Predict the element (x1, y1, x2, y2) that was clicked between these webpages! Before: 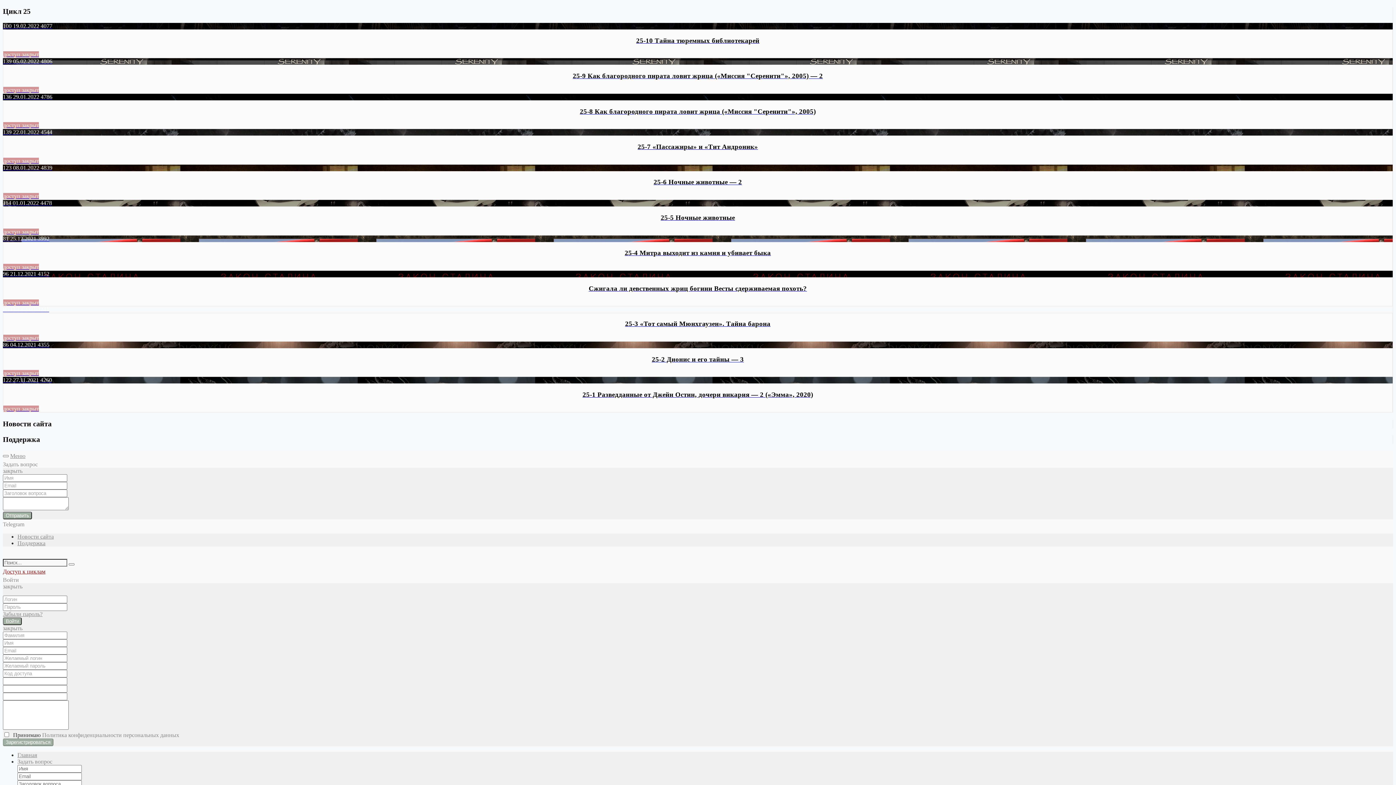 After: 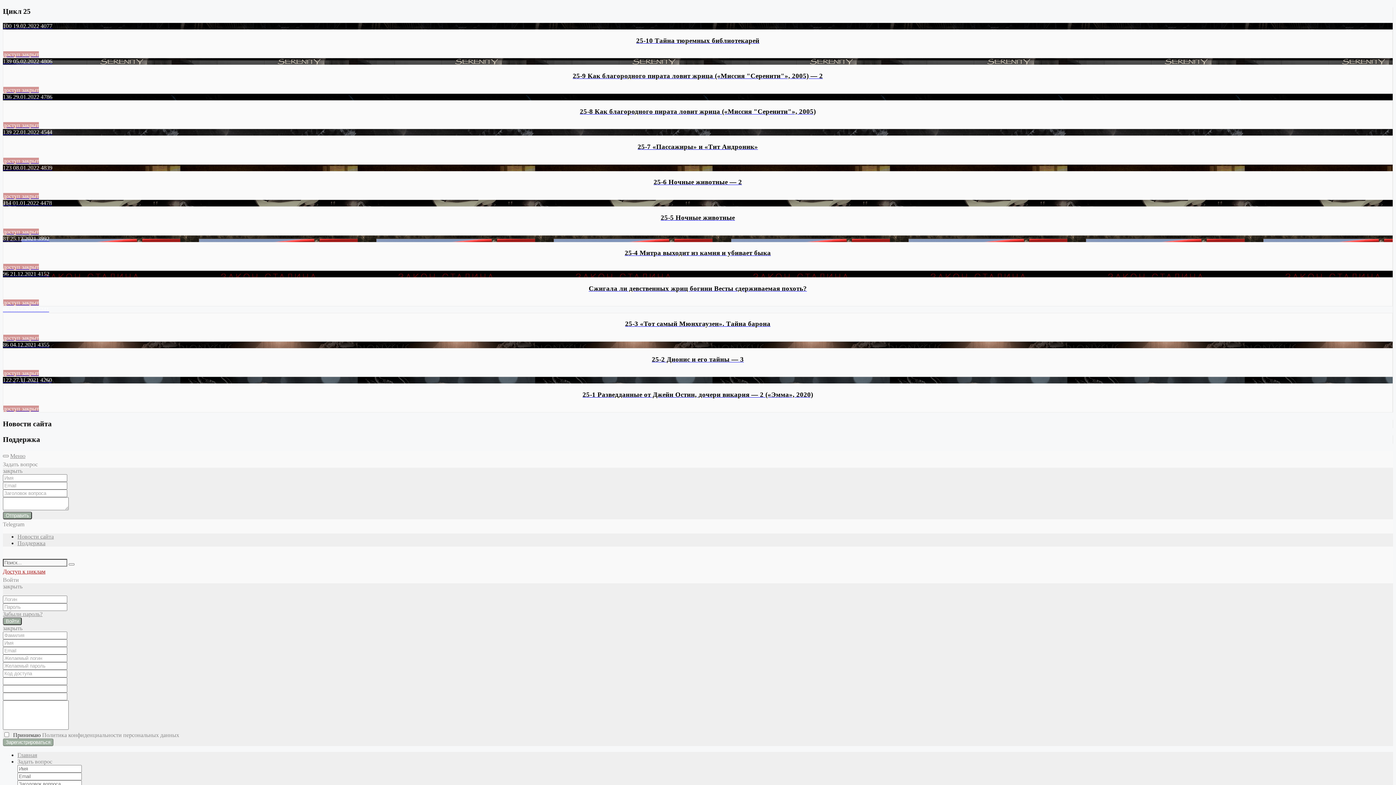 Action: label: закрыть bbox: (2, 625, 22, 631)